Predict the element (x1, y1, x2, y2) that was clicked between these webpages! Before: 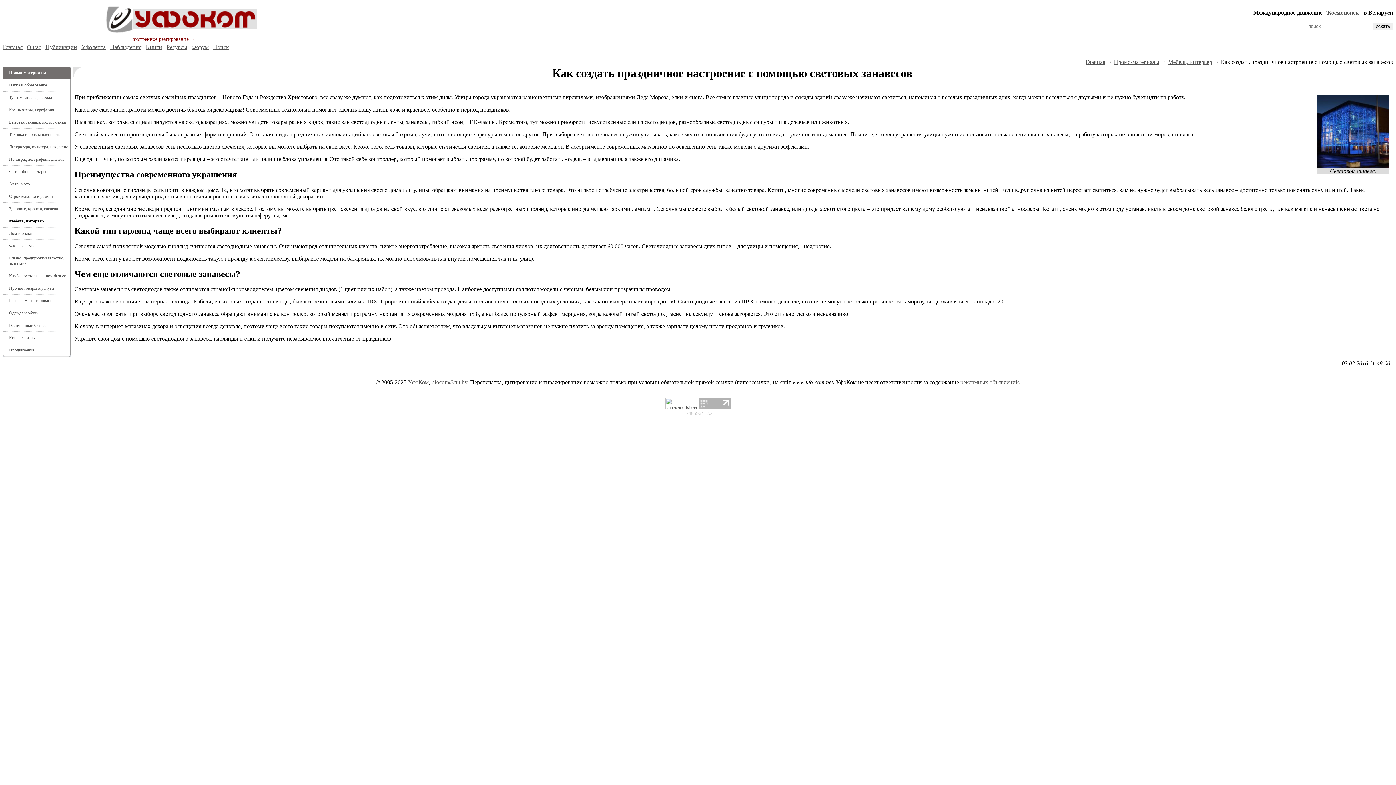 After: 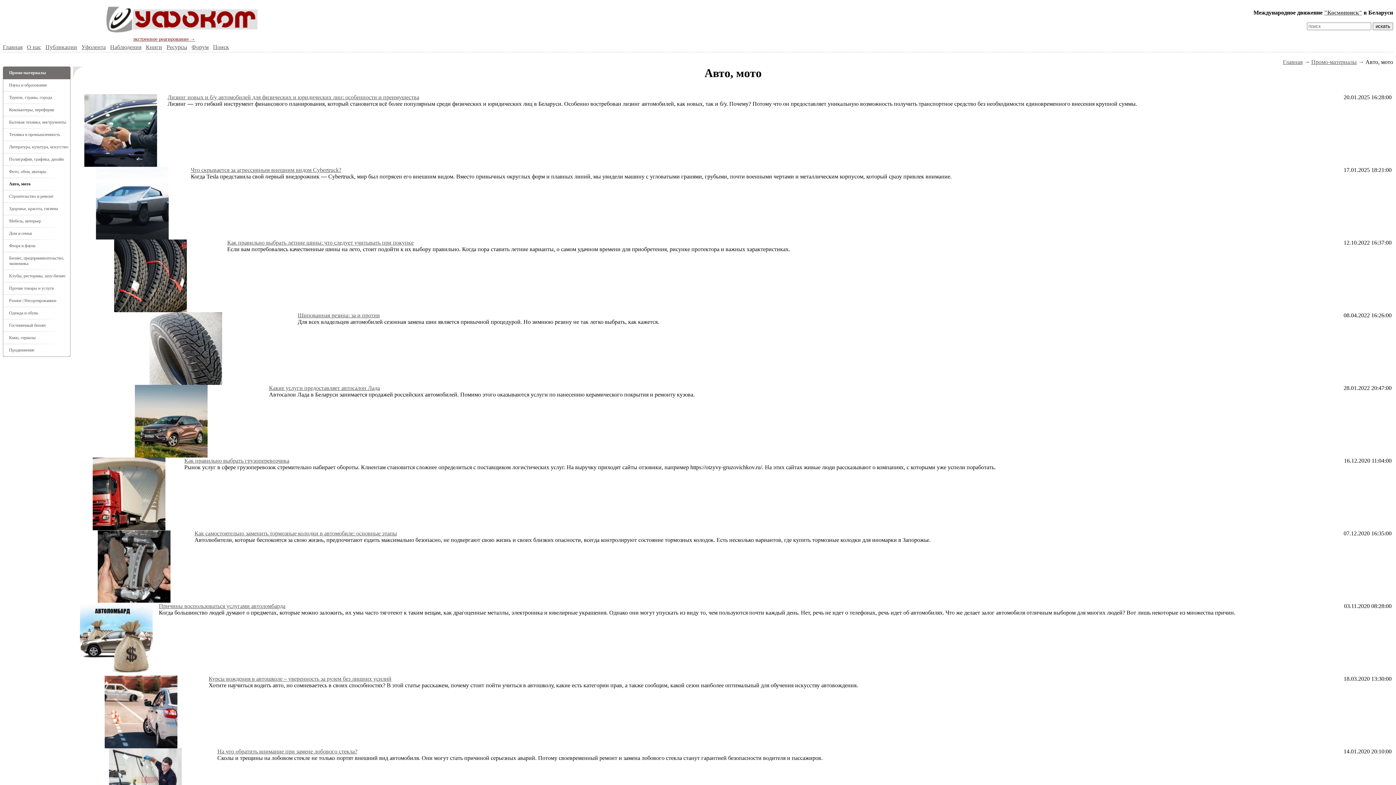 Action: label: Авто, мото bbox: (9, 181, 29, 186)